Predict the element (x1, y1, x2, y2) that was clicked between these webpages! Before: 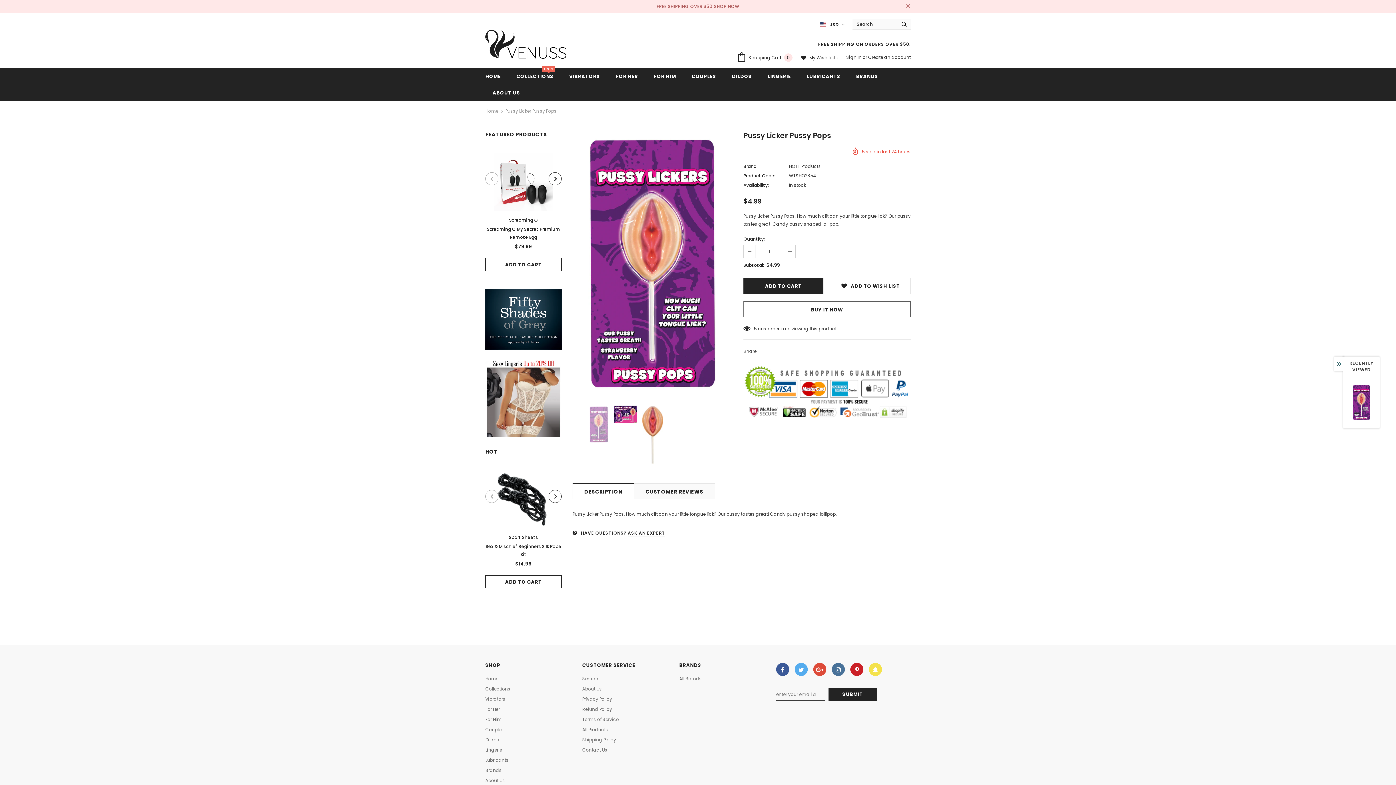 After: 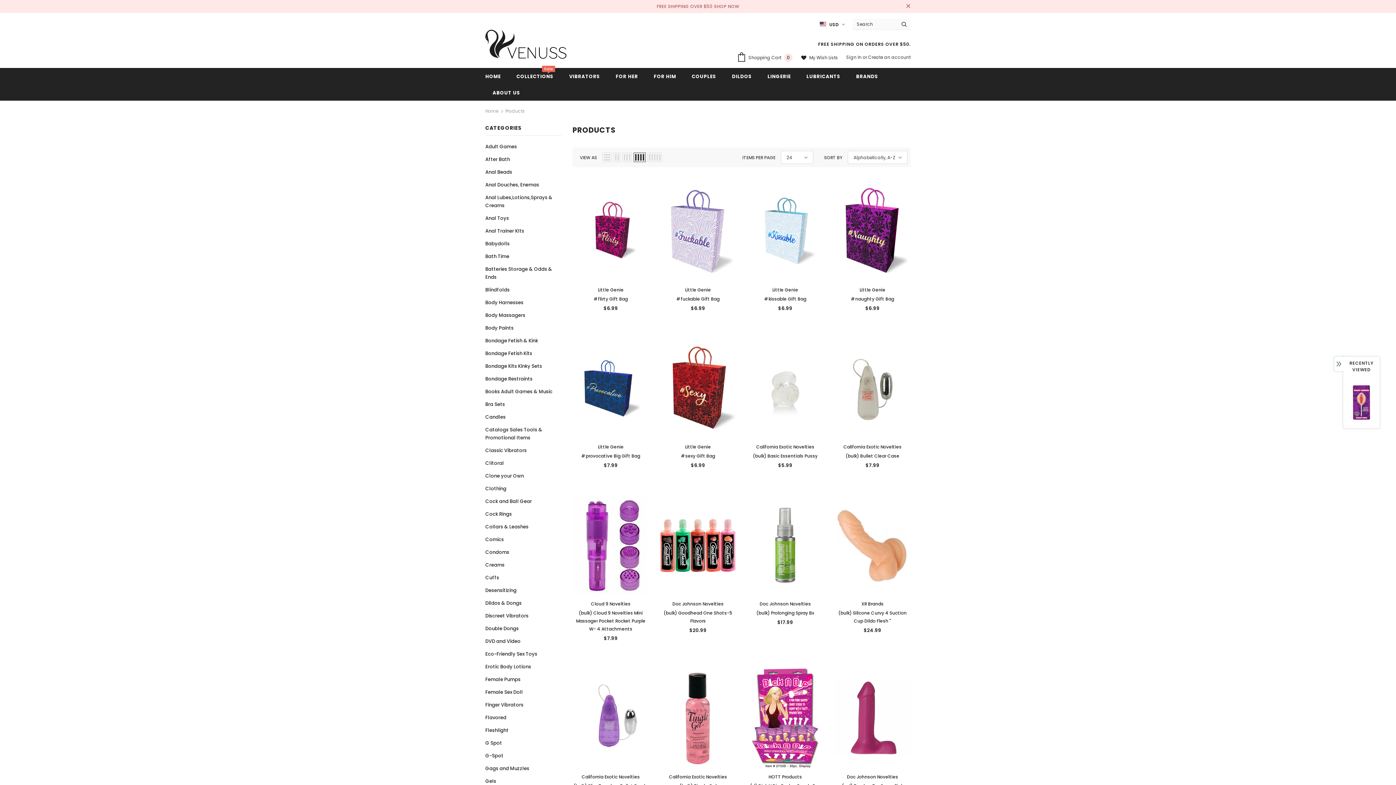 Action: label: SHOP NOW bbox: (714, 3, 739, 9)